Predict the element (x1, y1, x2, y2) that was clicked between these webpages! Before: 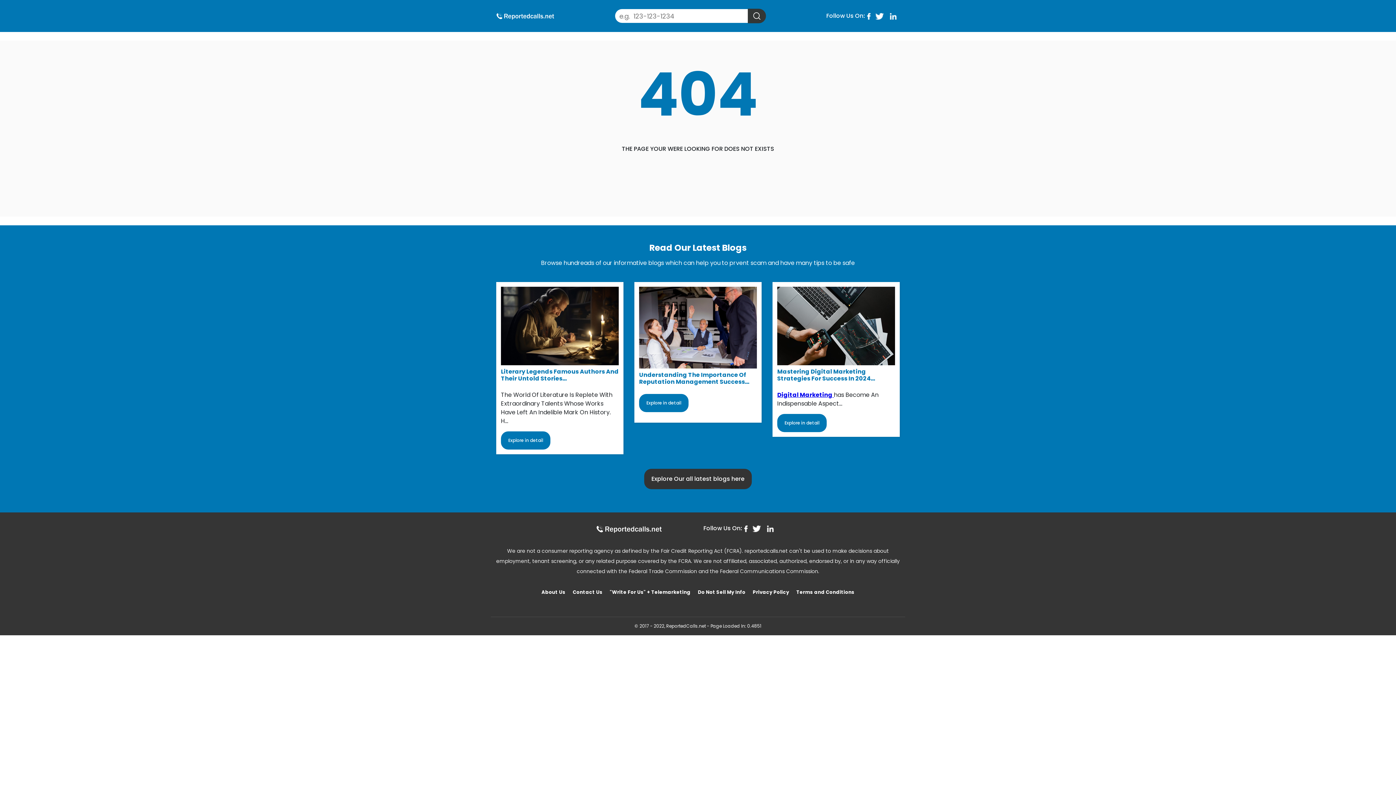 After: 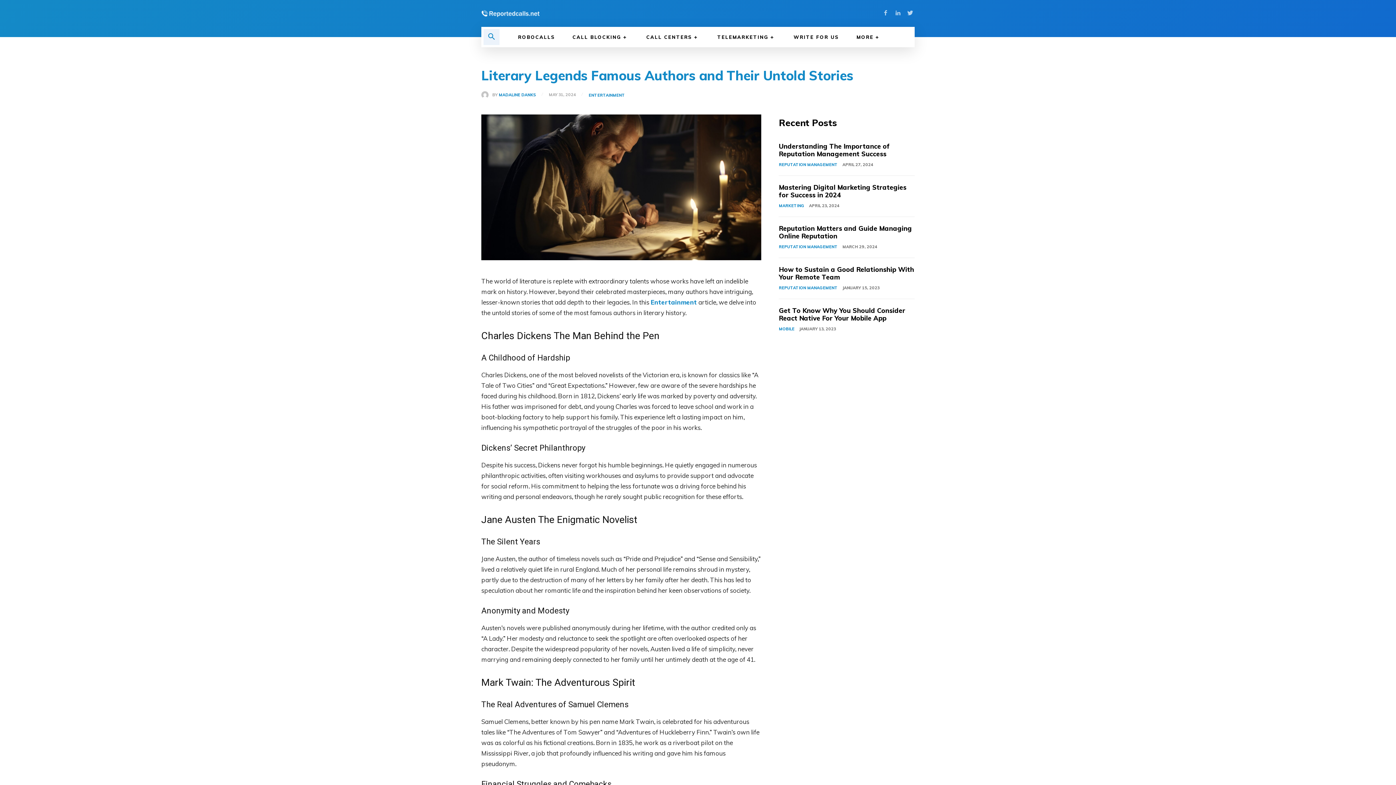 Action: label: Explore in detail bbox: (501, 431, 550, 449)